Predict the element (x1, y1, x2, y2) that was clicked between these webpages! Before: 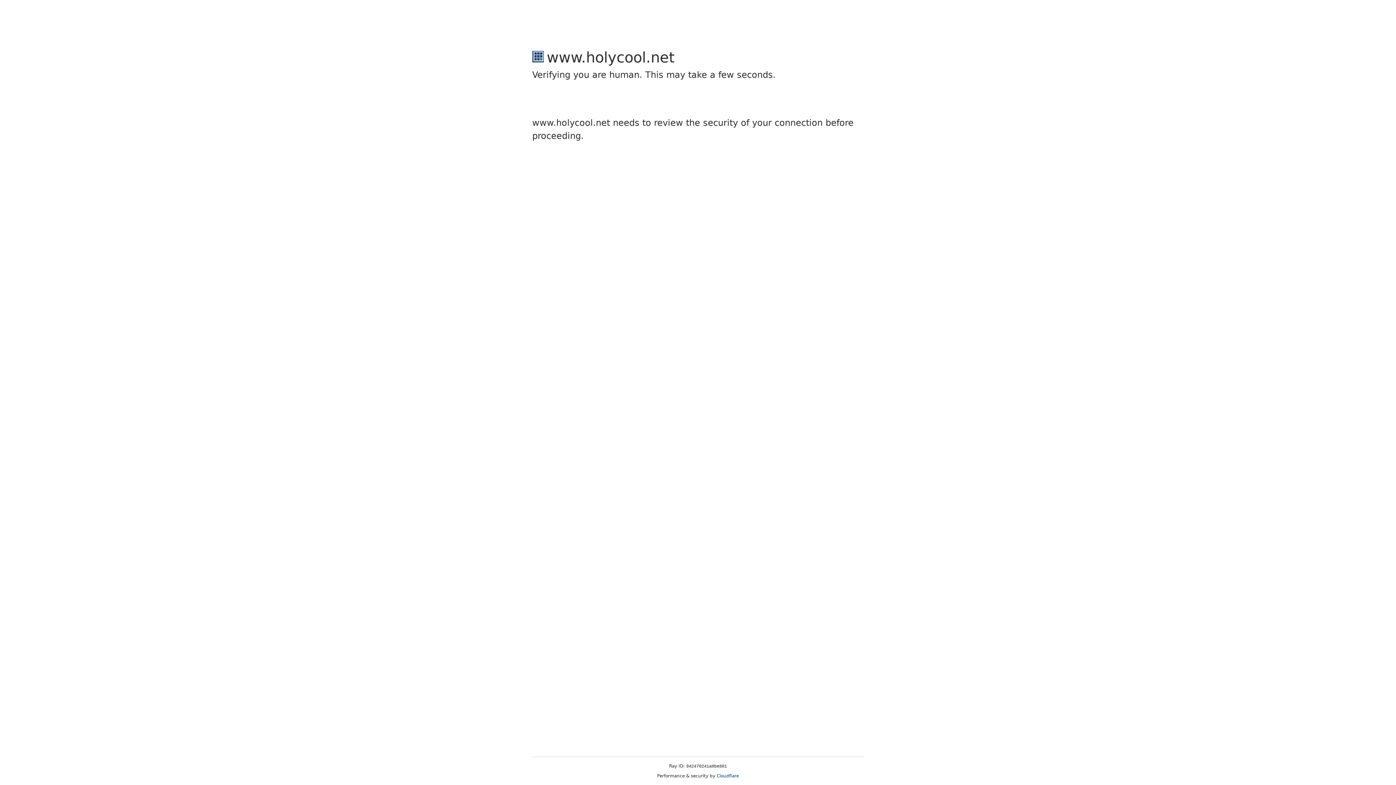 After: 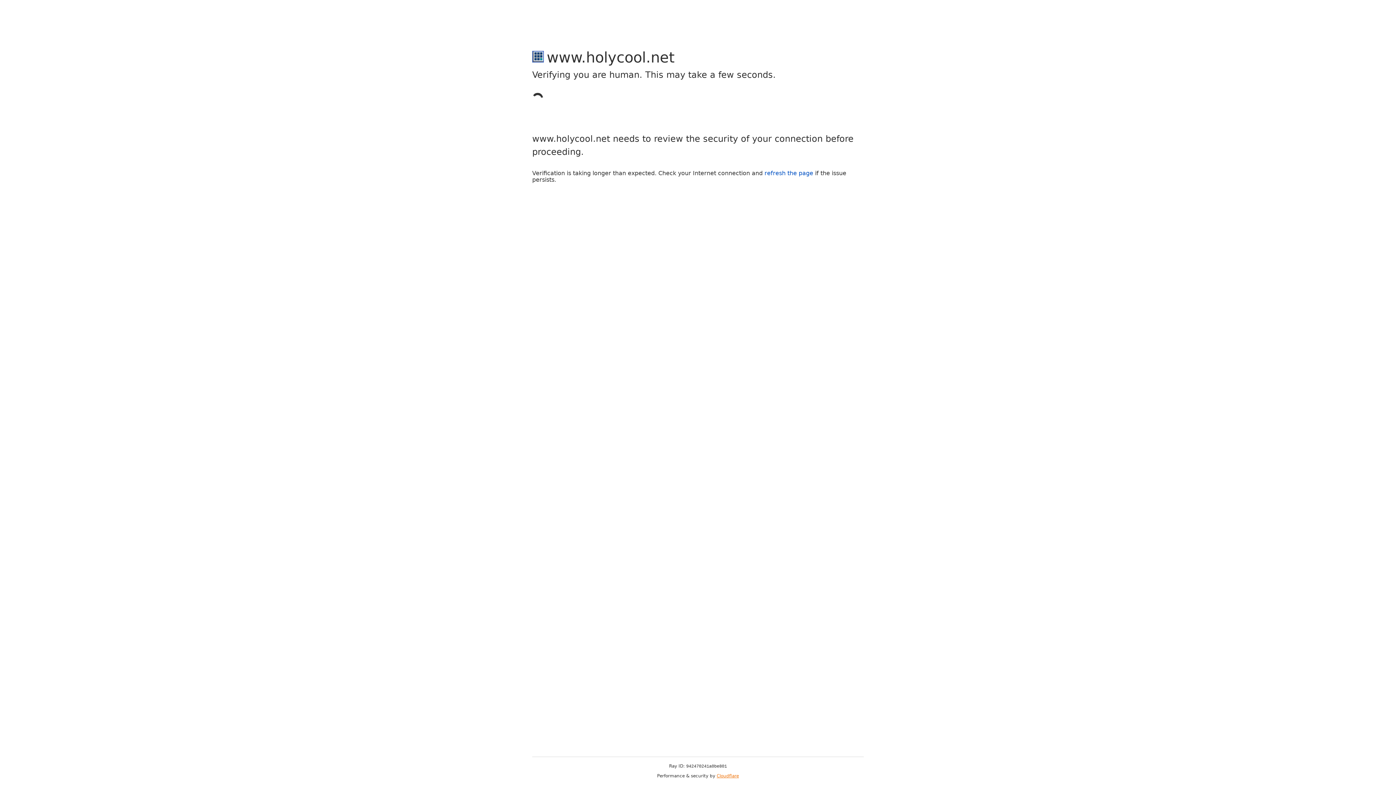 Action: bbox: (716, 773, 739, 778) label: Cloudflare